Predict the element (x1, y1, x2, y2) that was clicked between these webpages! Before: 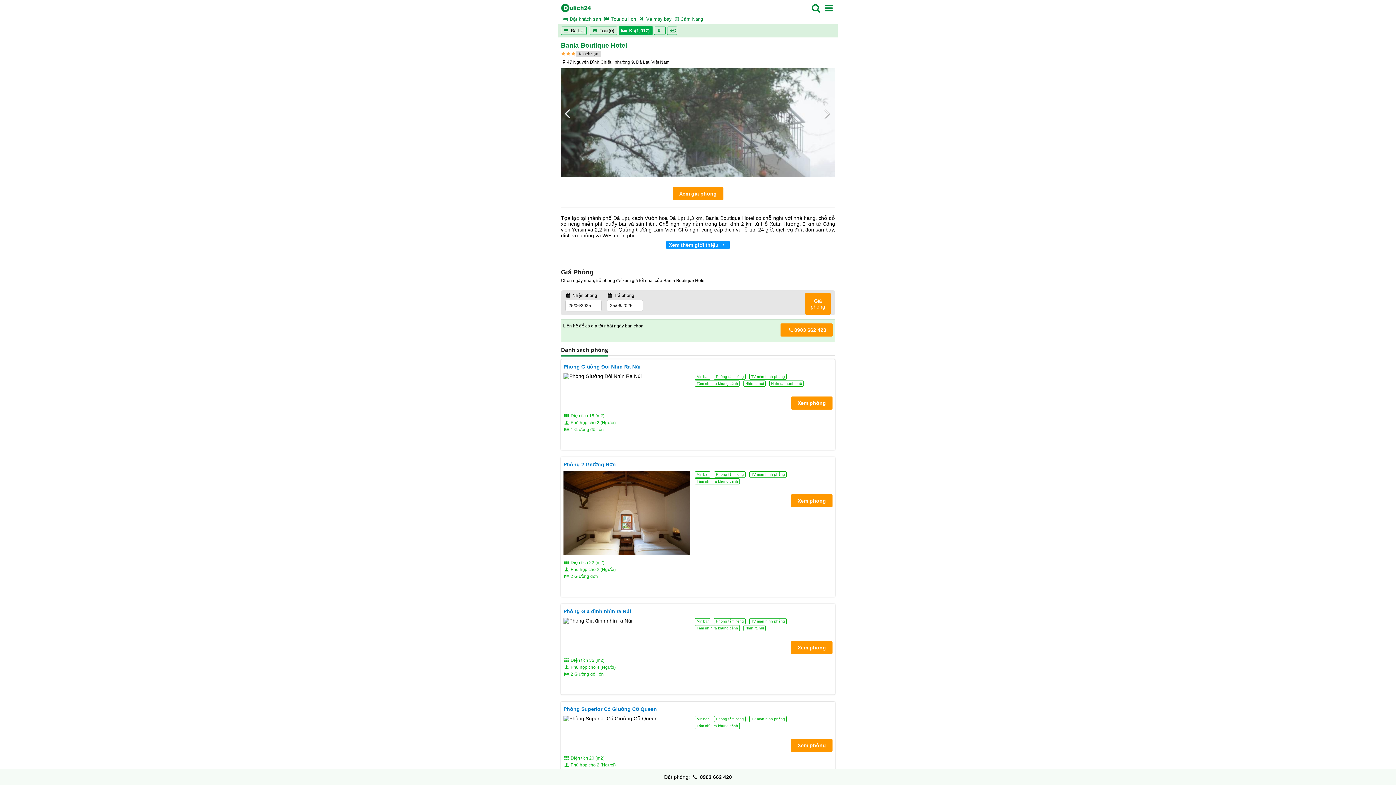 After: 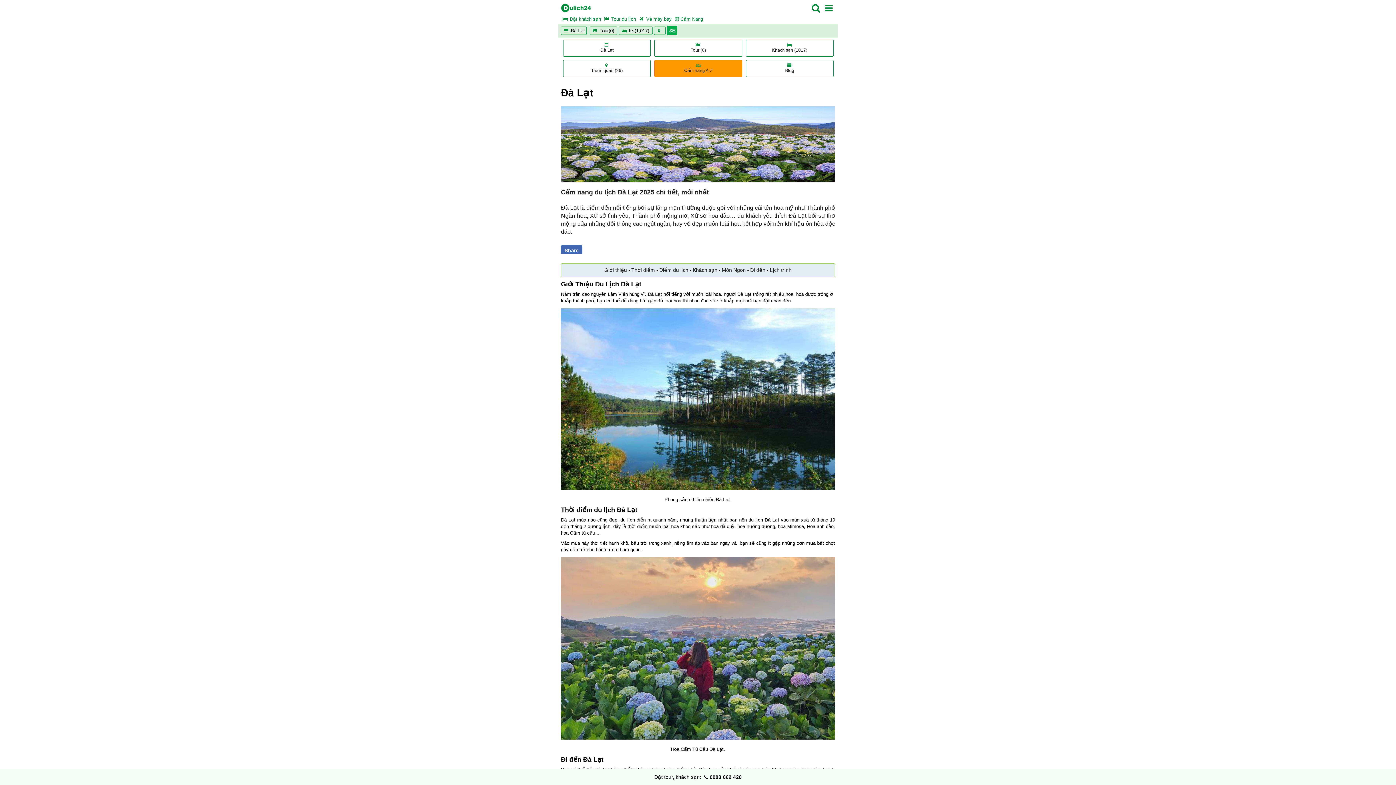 Action: bbox: (667, 26, 677, 34)